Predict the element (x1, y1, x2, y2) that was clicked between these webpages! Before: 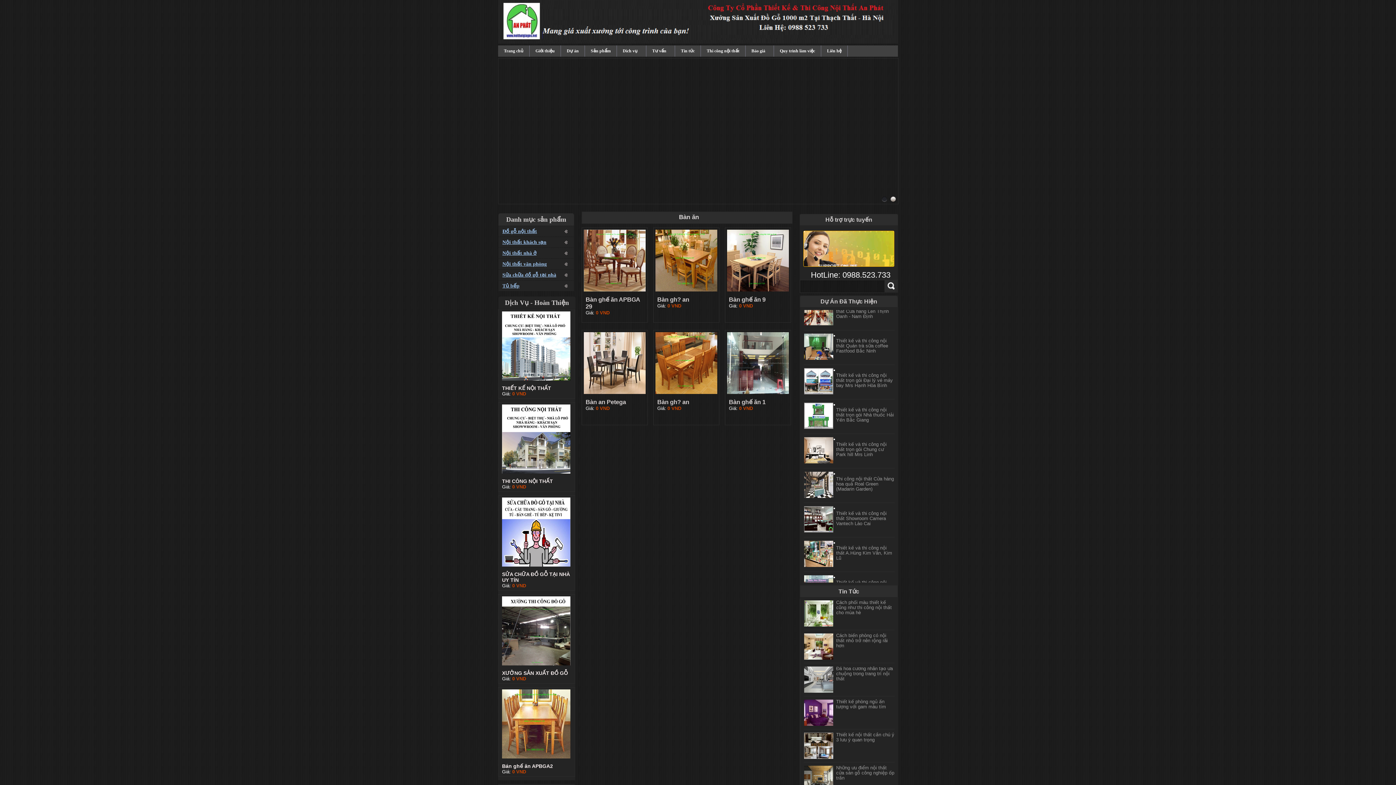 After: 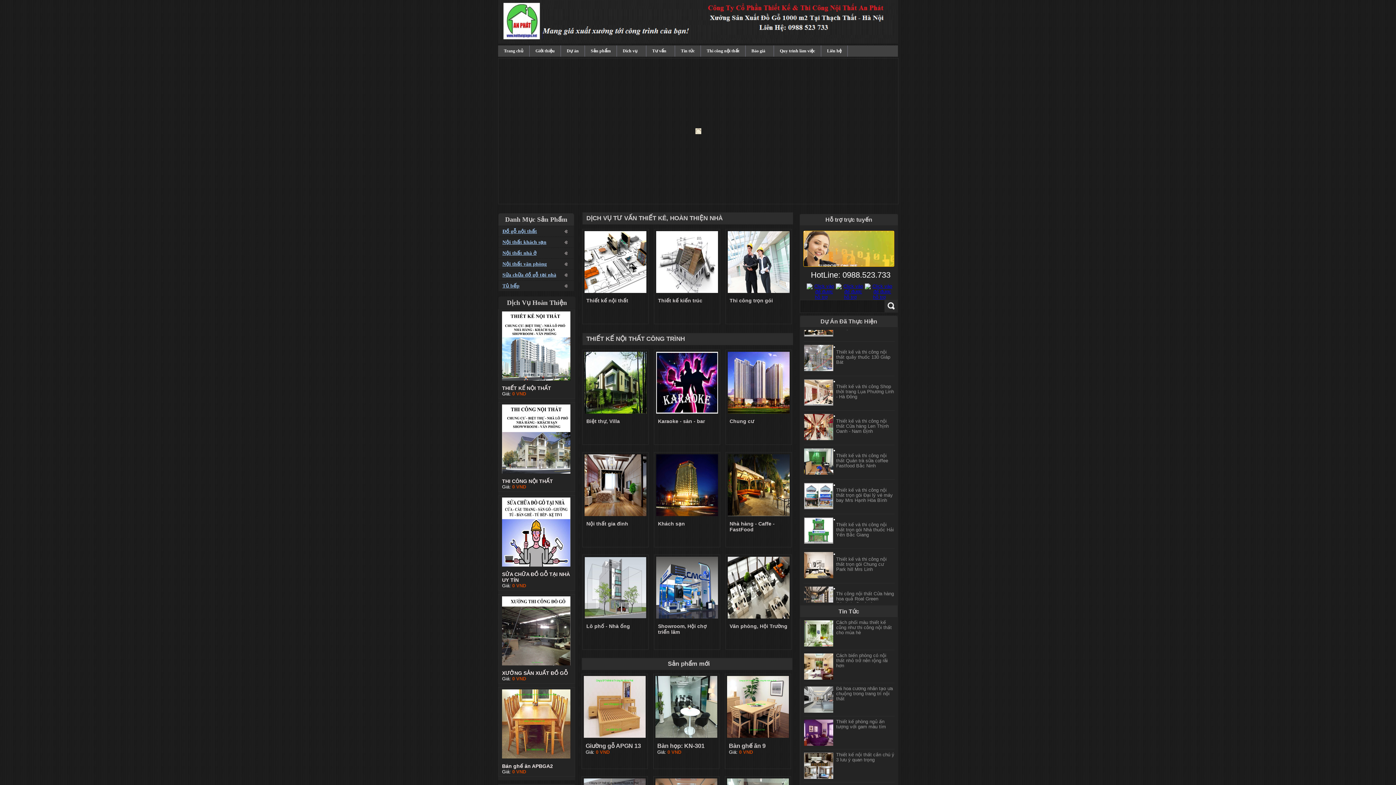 Action: label: Trang chủ bbox: (498, 45, 529, 56)